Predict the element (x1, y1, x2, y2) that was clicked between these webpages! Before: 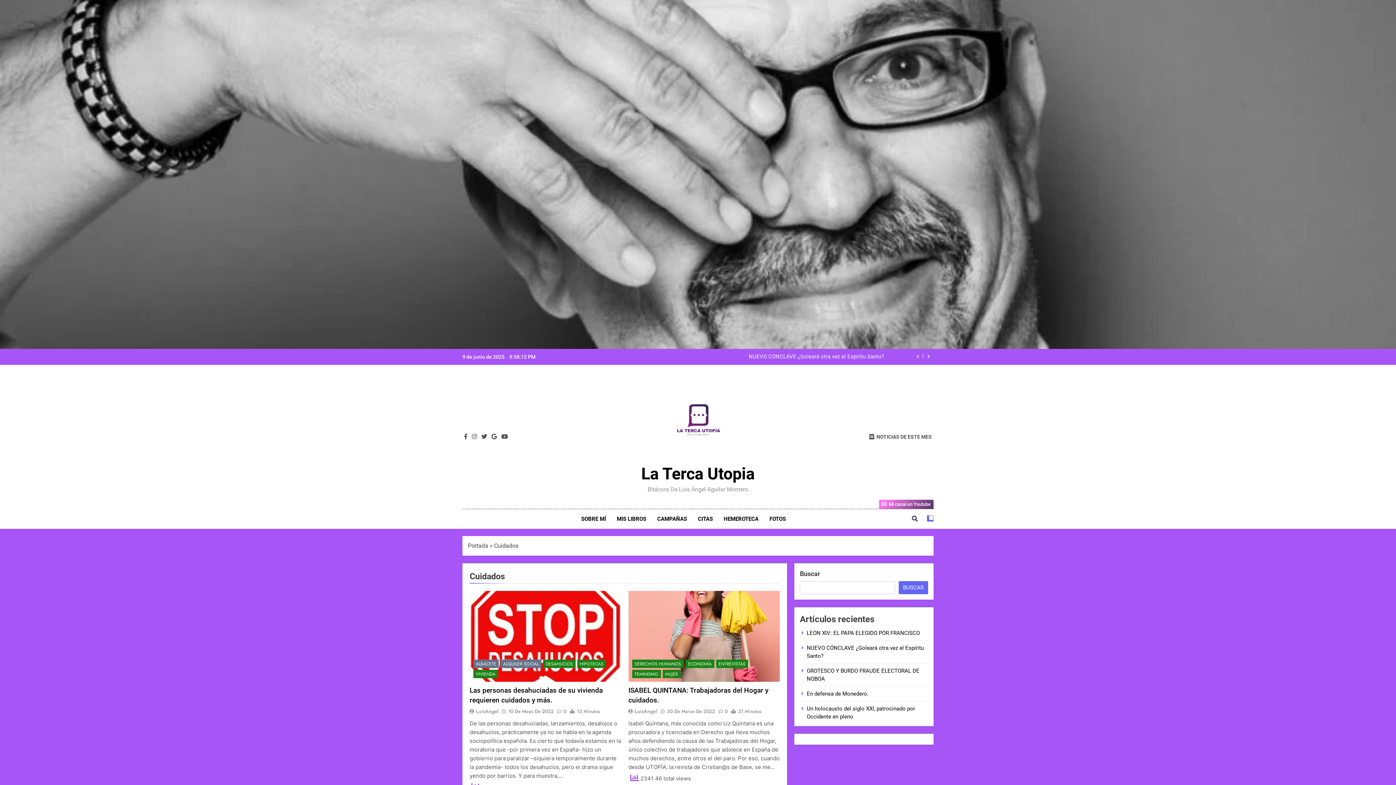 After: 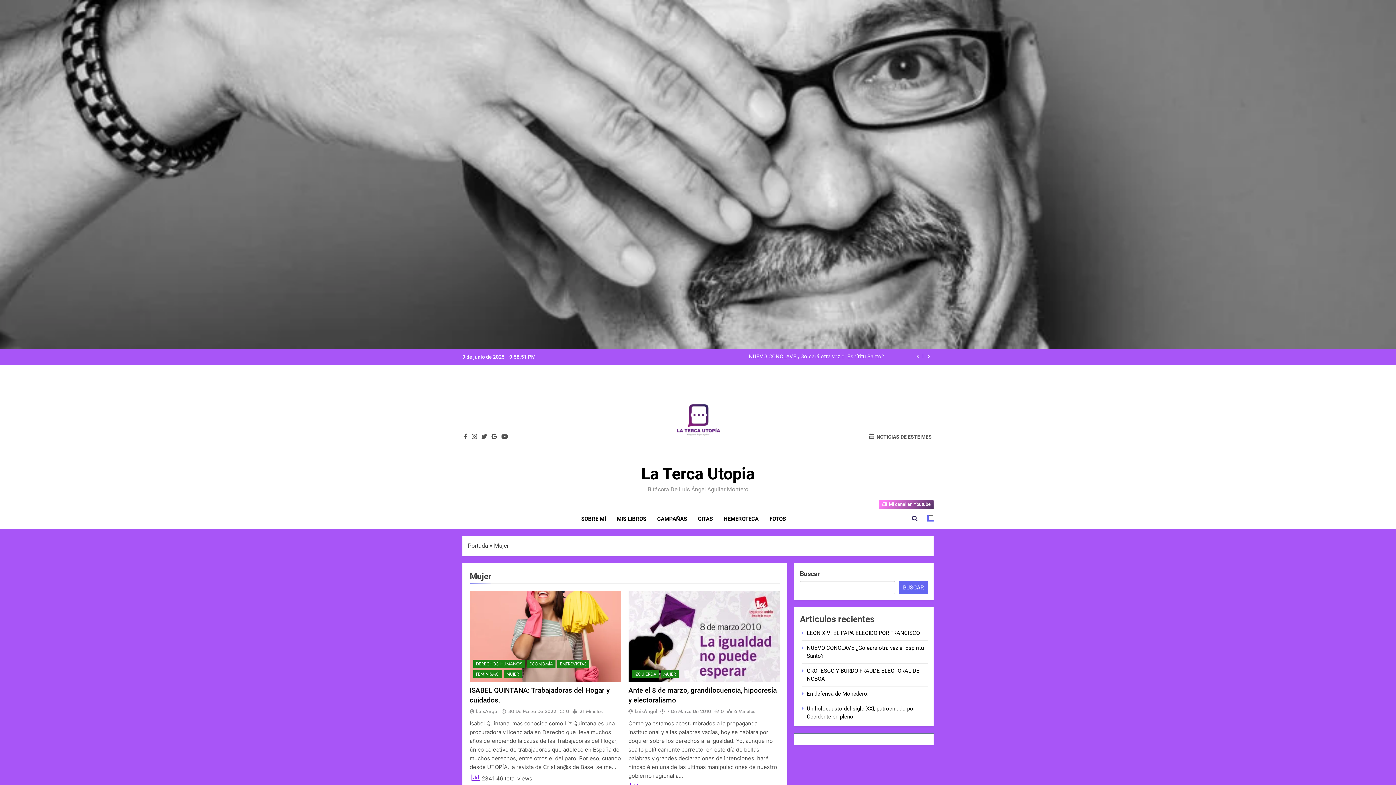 Action: label: MUJER bbox: (662, 670, 680, 678)